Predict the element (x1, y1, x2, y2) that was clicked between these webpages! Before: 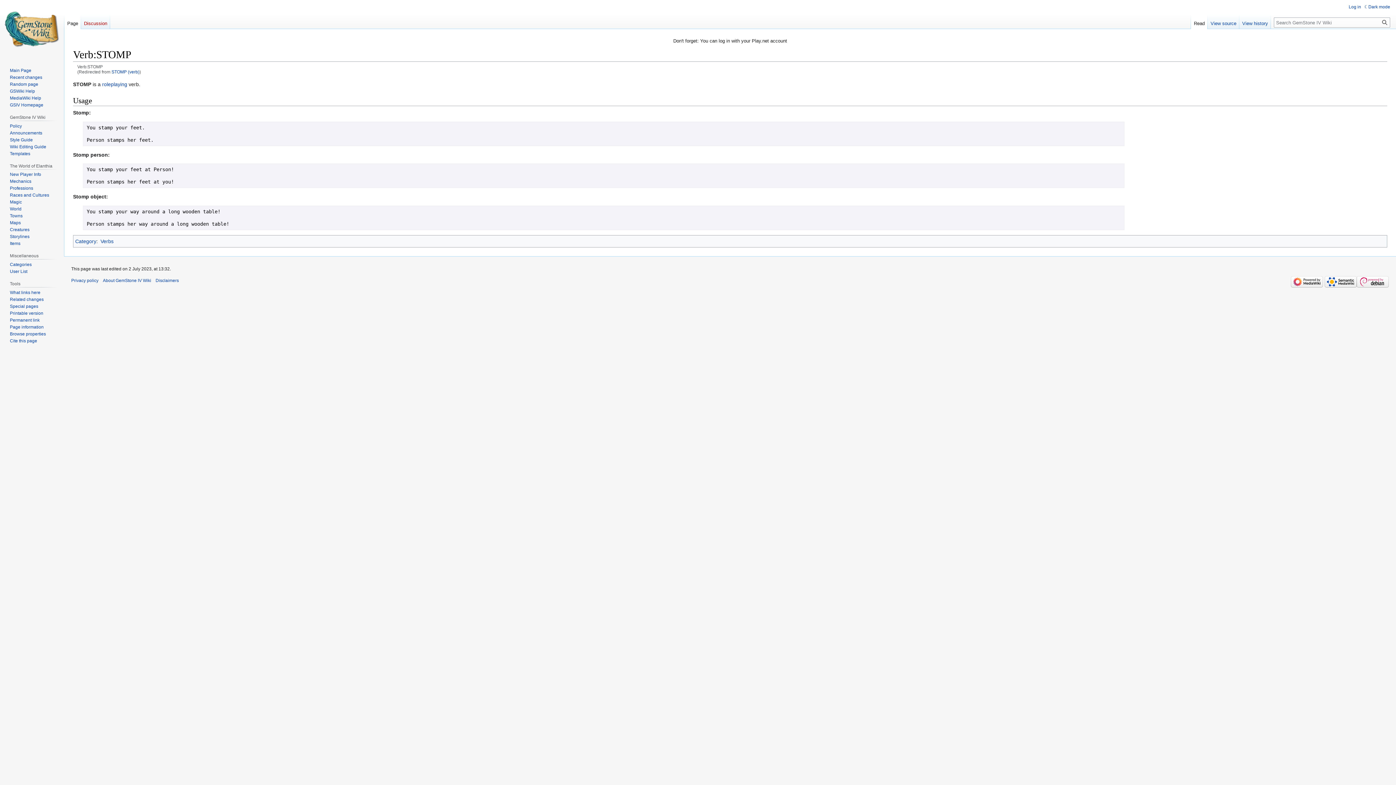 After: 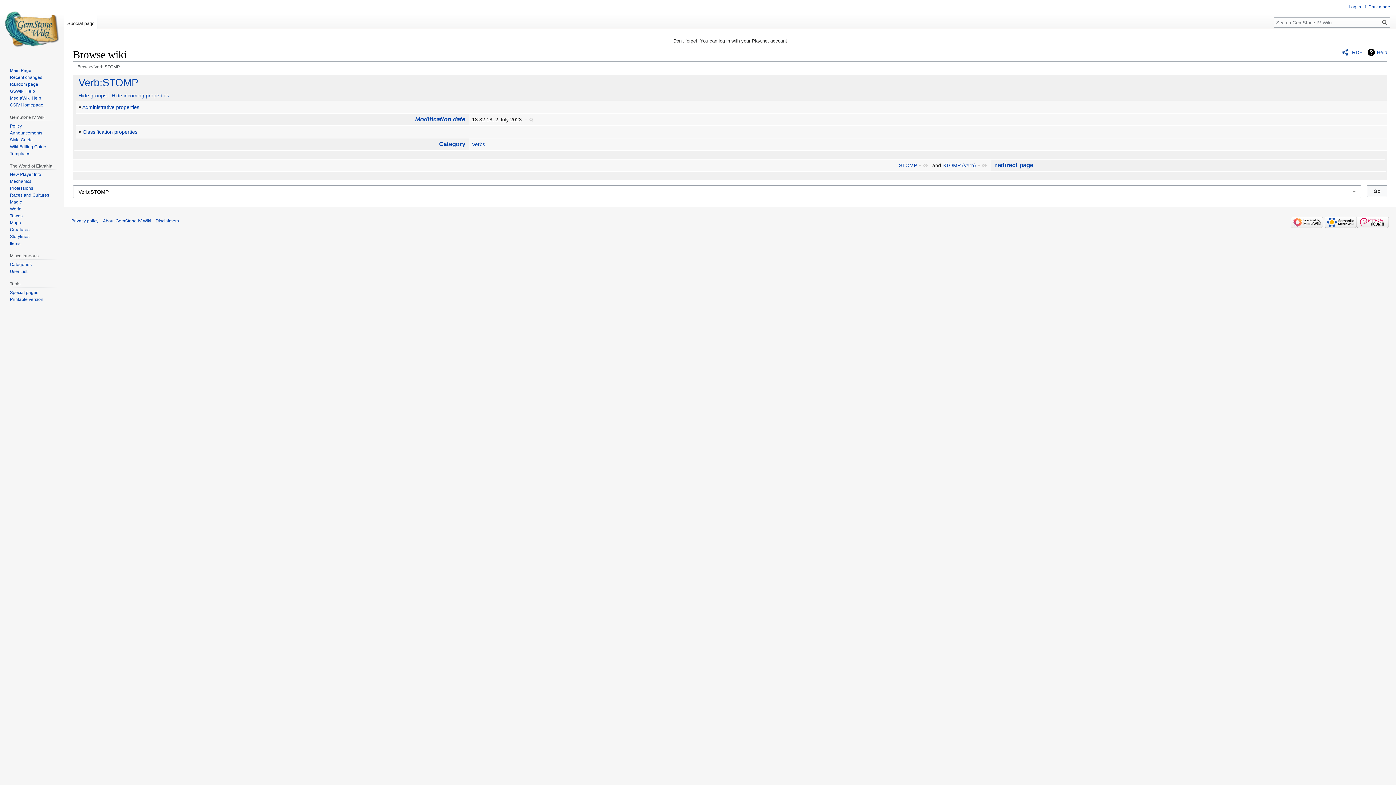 Action: label: Browse properties bbox: (9, 331, 45, 336)